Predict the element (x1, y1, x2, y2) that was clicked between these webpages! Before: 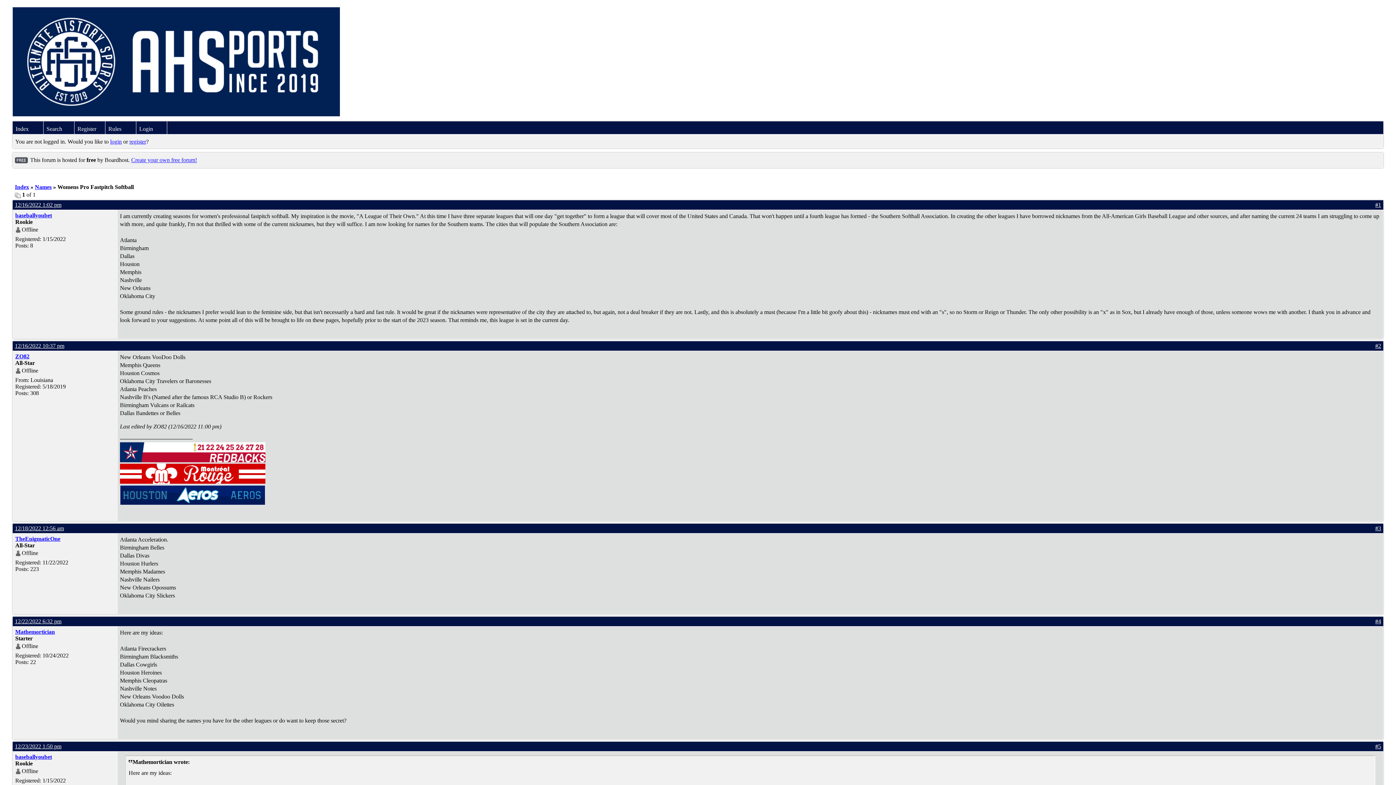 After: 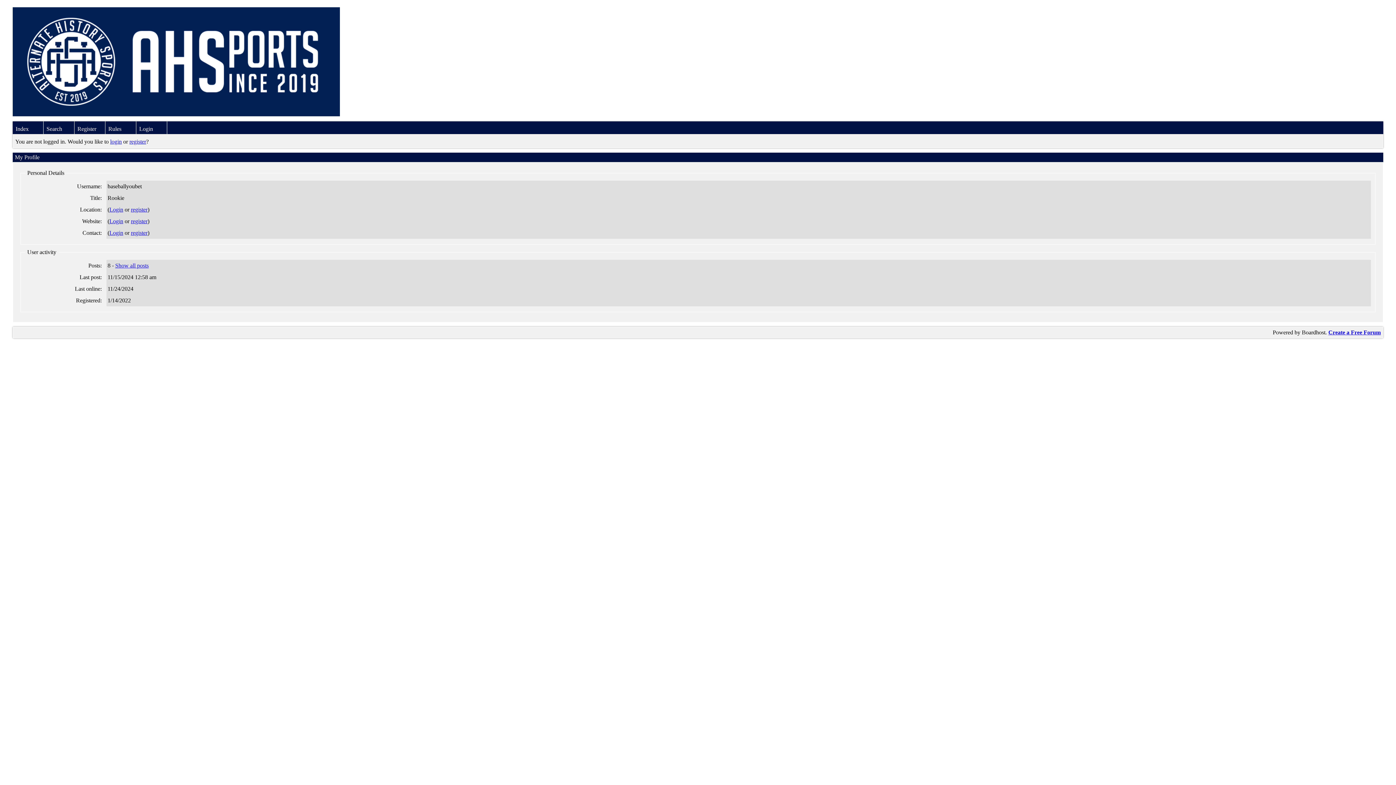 Action: label: baseballyoubet bbox: (15, 754, 52, 760)